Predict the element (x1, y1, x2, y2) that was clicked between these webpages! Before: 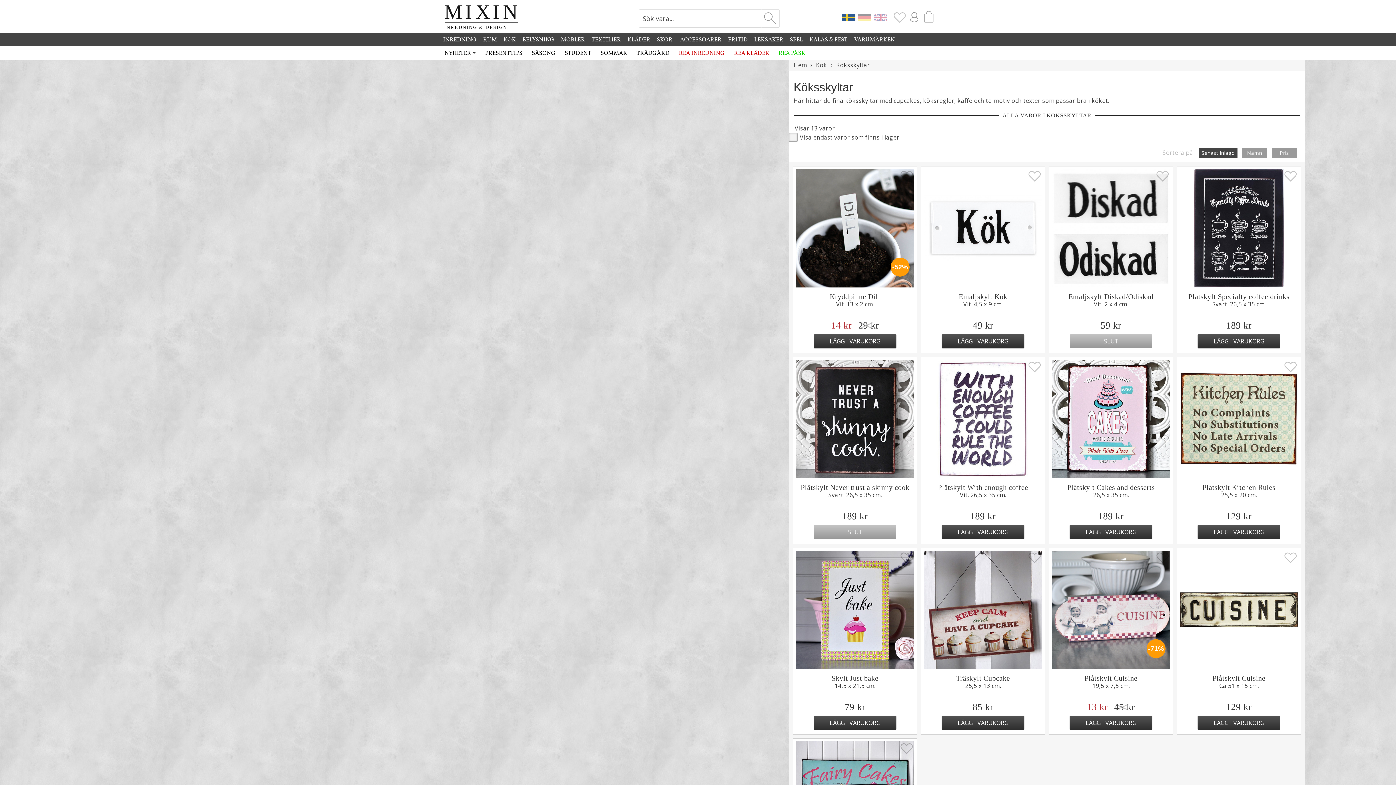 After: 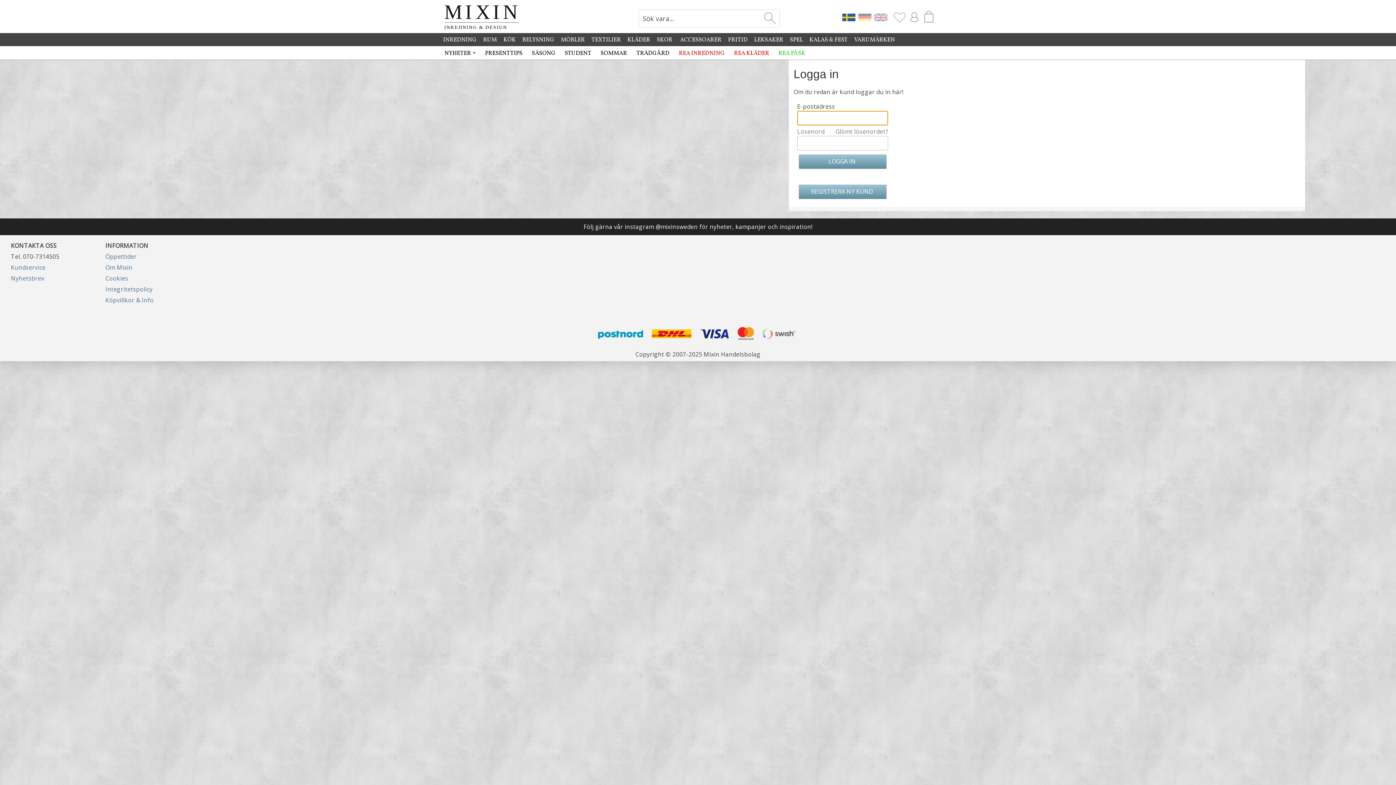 Action: bbox: (908, 12, 921, 20)